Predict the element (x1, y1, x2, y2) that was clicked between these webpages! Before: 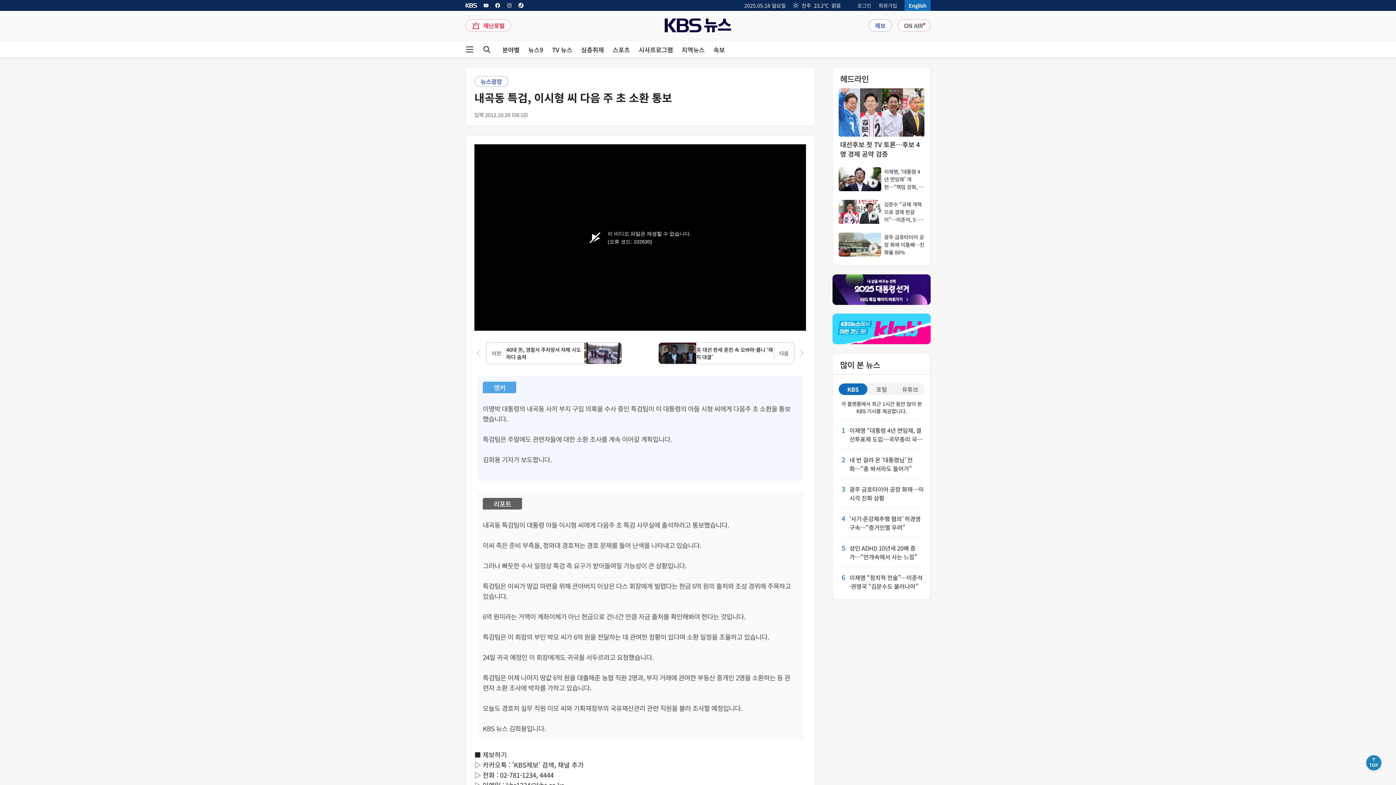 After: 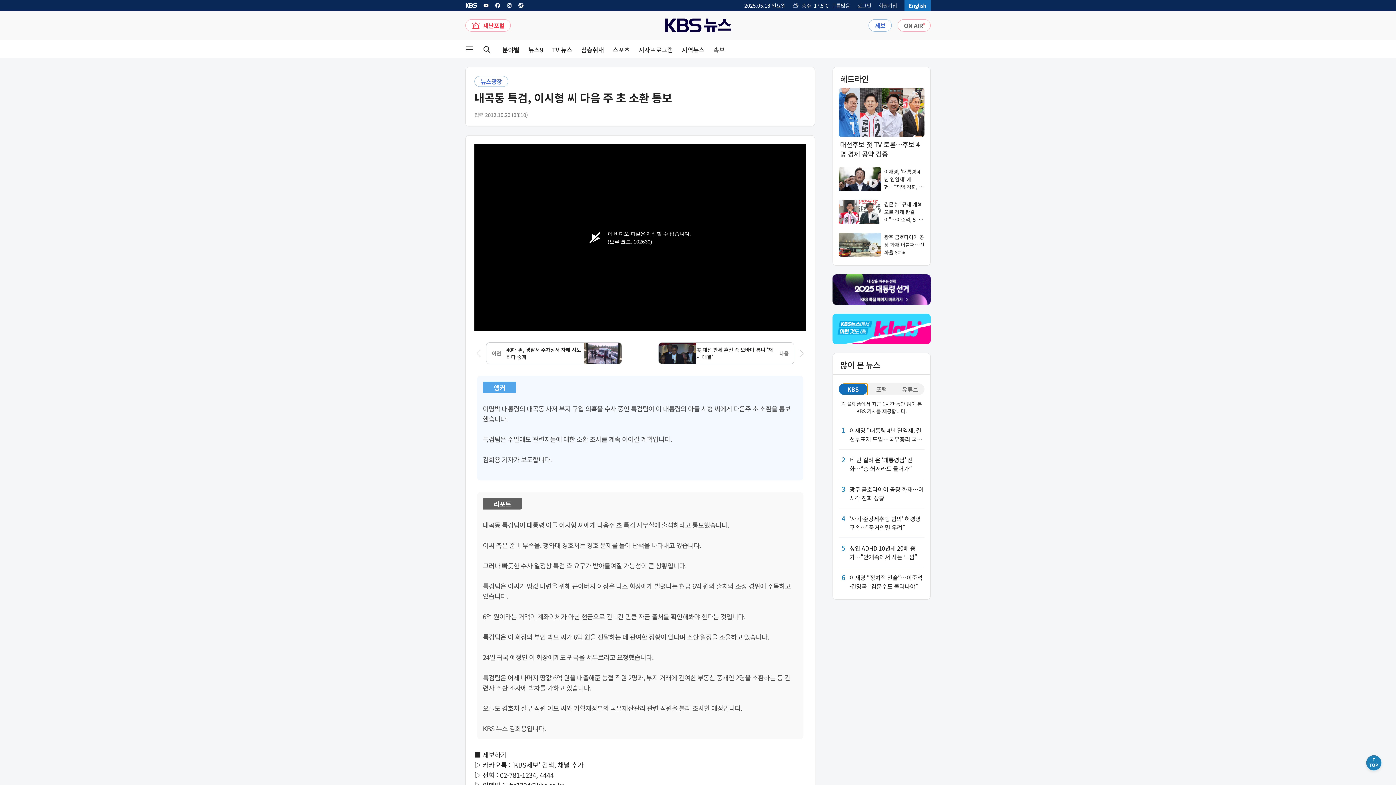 Action: label: KBS bbox: (838, 383, 867, 395)